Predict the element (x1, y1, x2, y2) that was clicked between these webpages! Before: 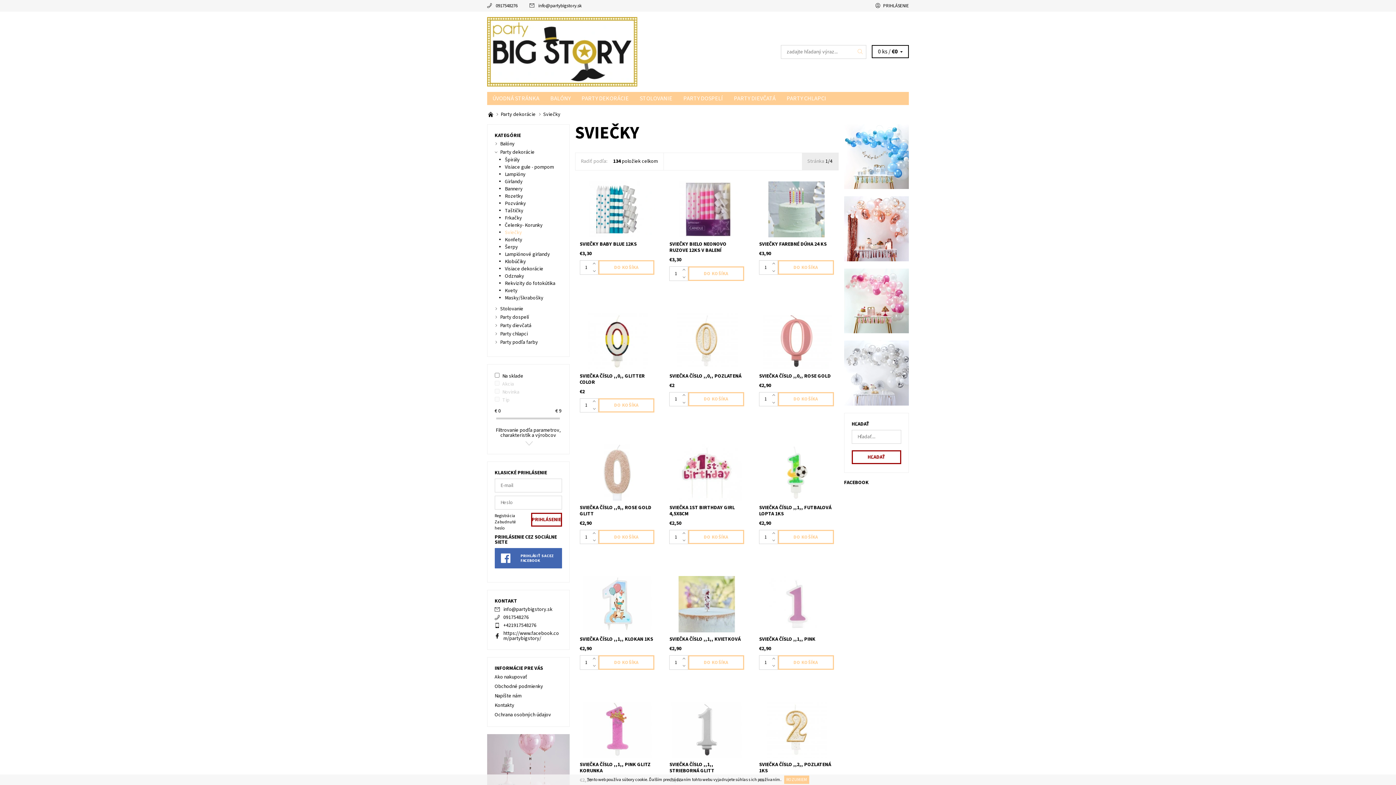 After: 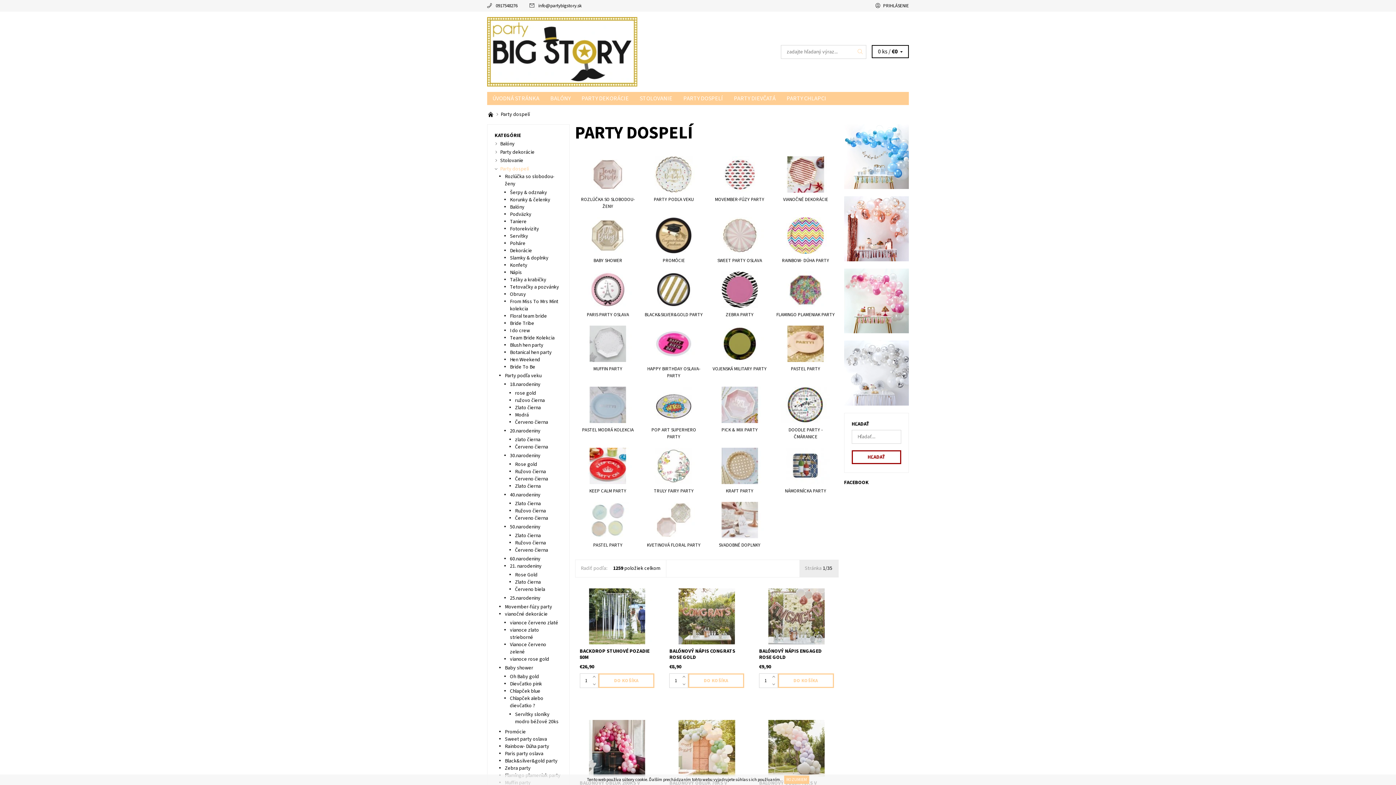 Action: bbox: (500, 313, 529, 321) label: Party dospelí